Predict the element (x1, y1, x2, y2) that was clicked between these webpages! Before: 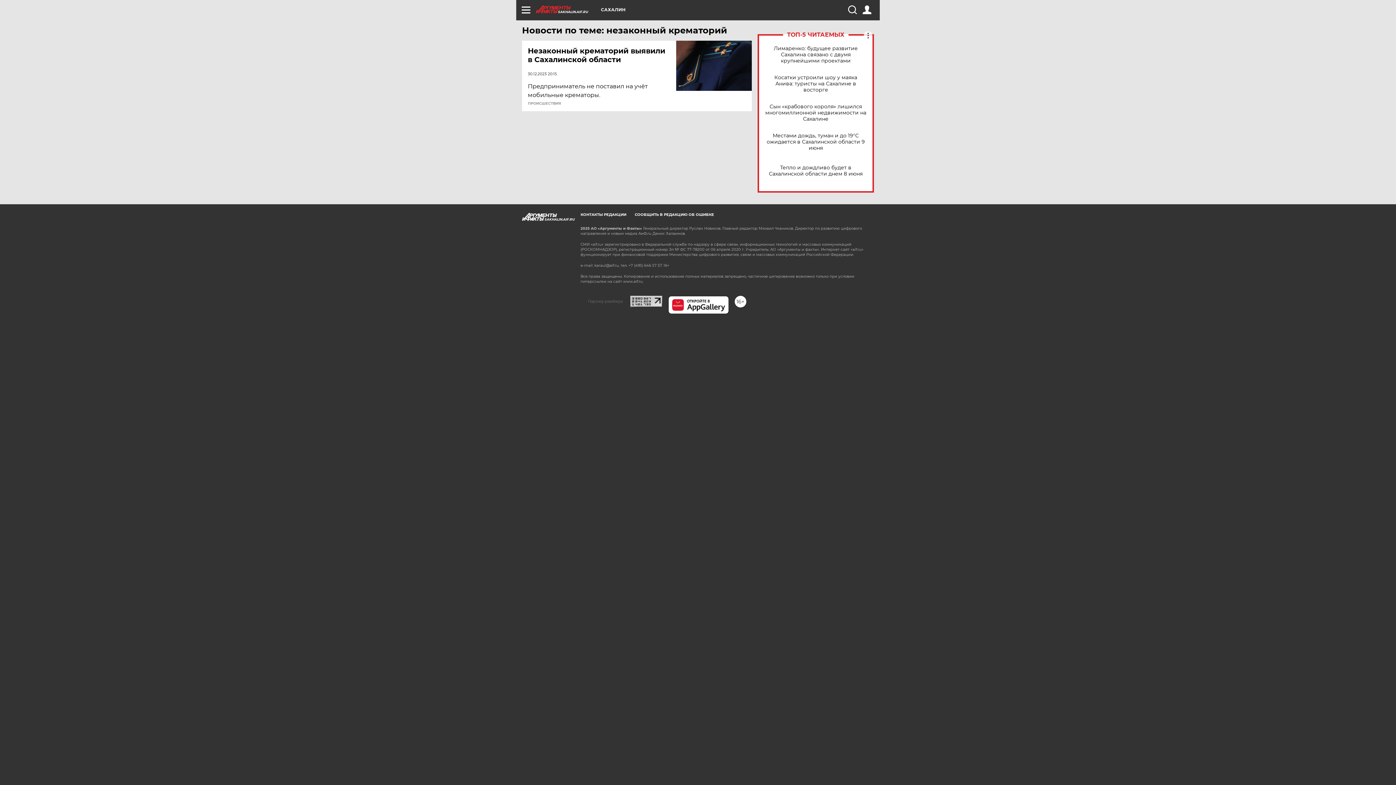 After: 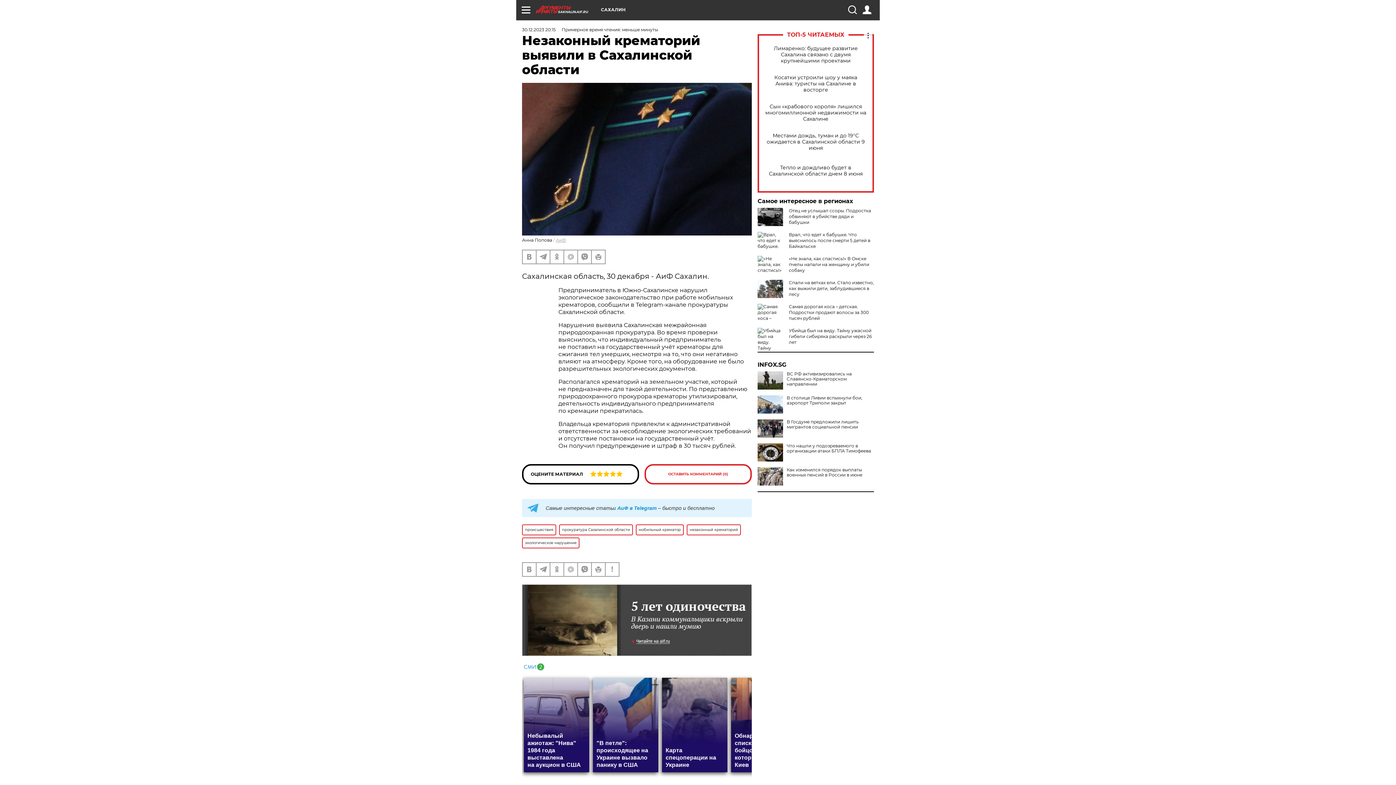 Action: label: Незаконный крематорий выявили в Сахалинской области bbox: (528, 46, 677, 64)